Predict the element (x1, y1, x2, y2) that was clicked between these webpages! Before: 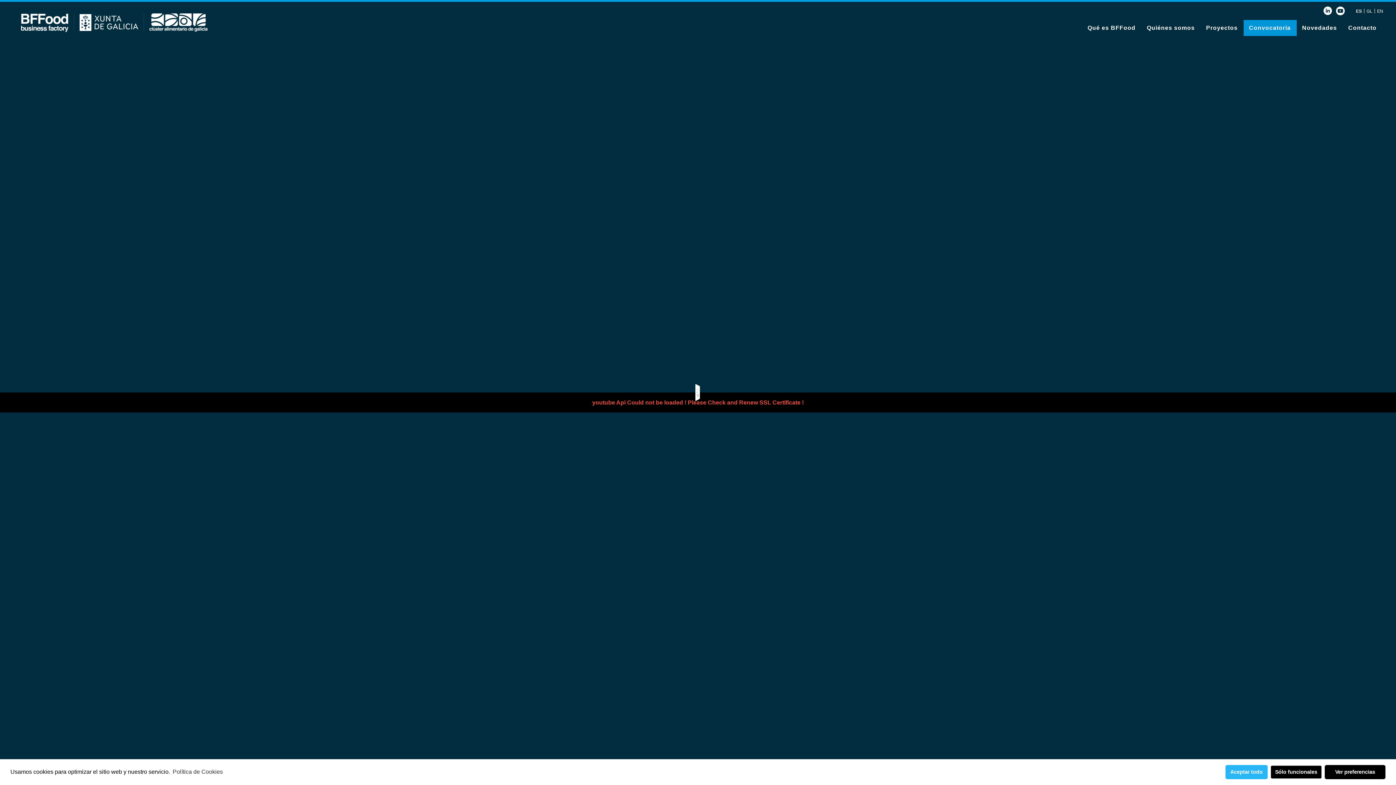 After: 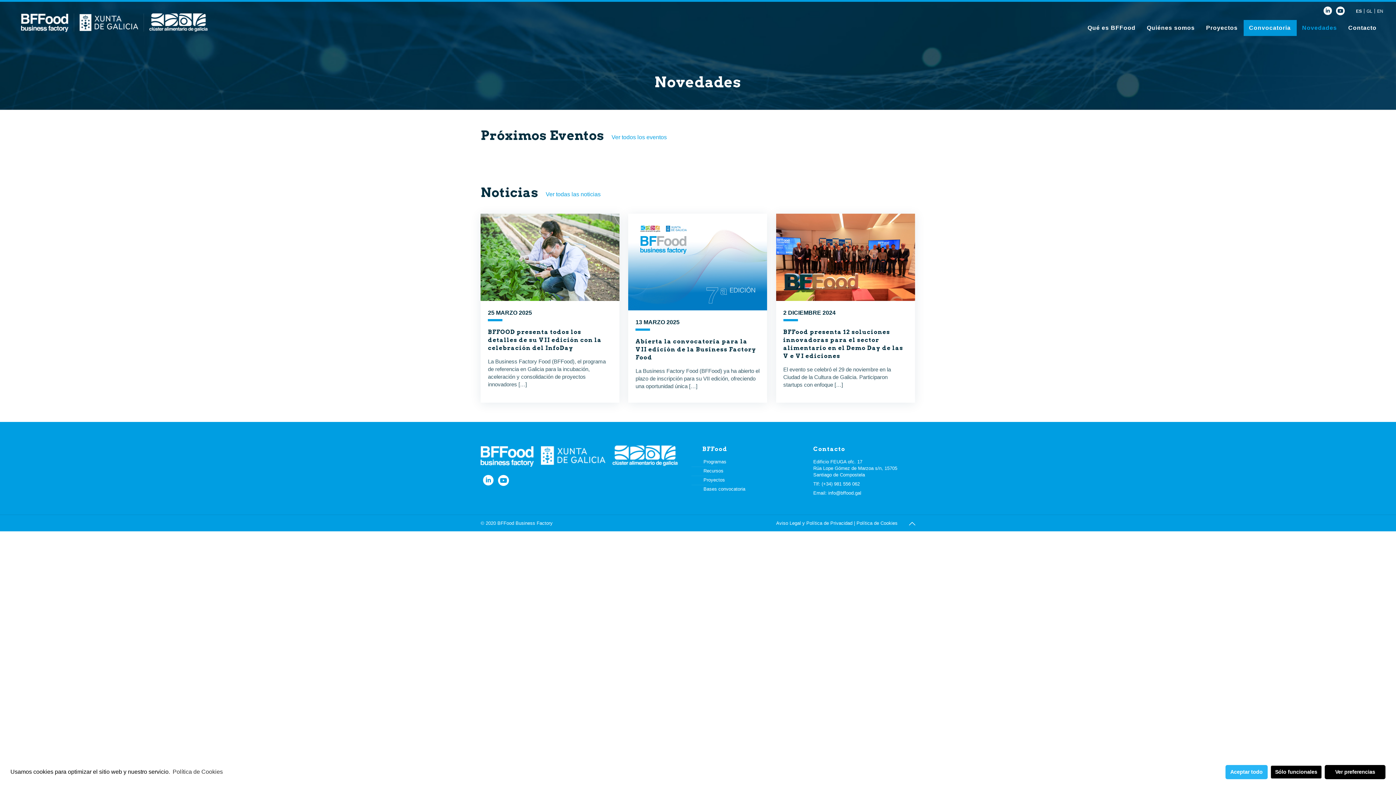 Action: label: Novedades bbox: (1296, 20, 1343, 36)